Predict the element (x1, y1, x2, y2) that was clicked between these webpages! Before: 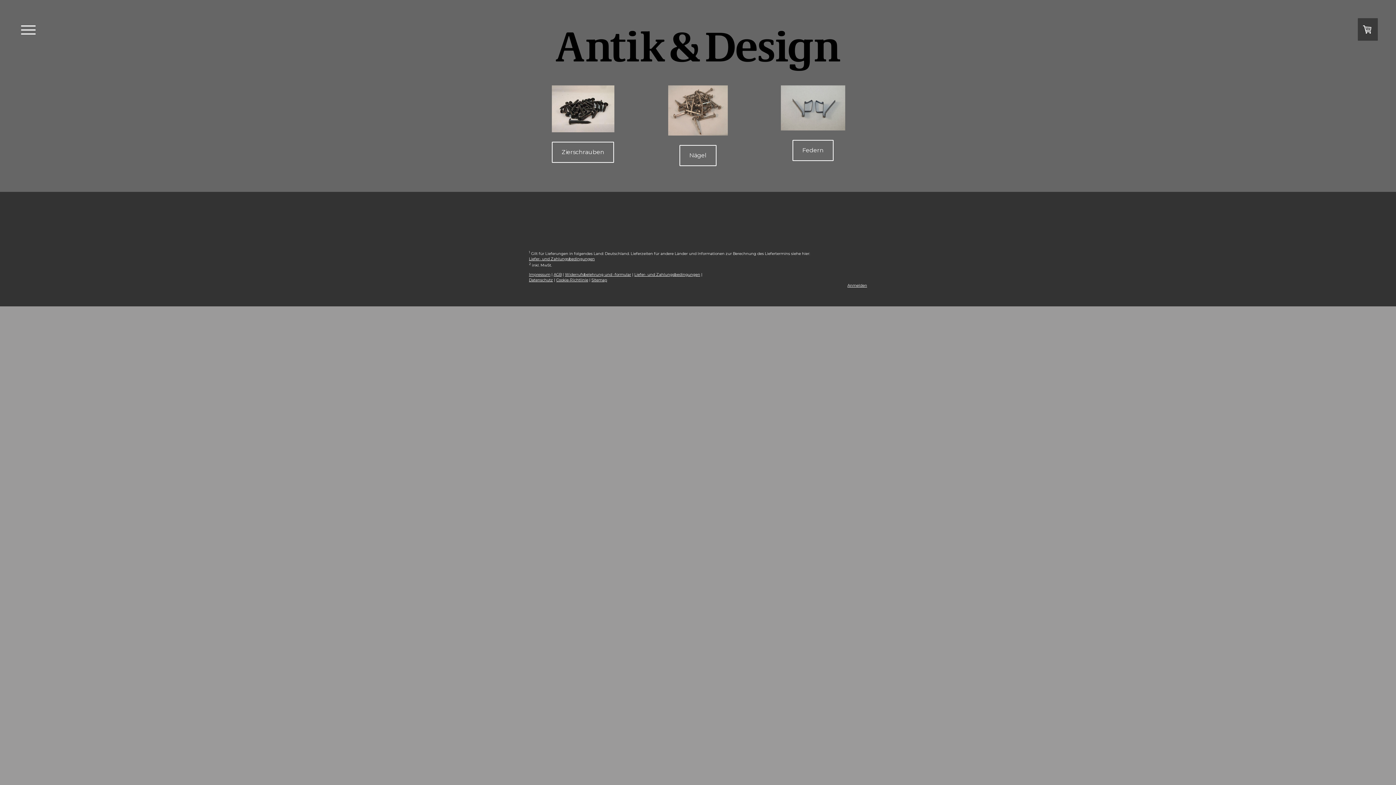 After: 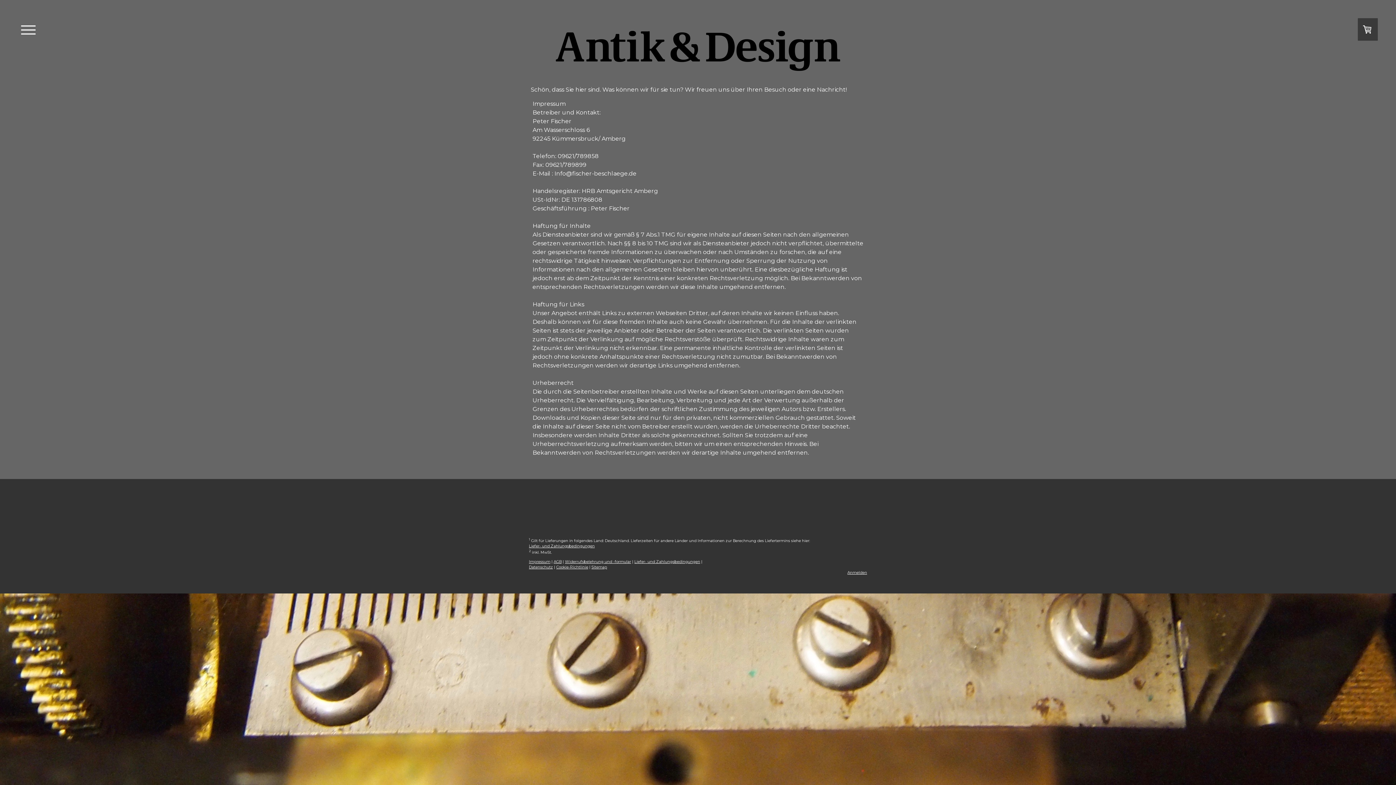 Action: label: Impressum bbox: (529, 272, 550, 277)